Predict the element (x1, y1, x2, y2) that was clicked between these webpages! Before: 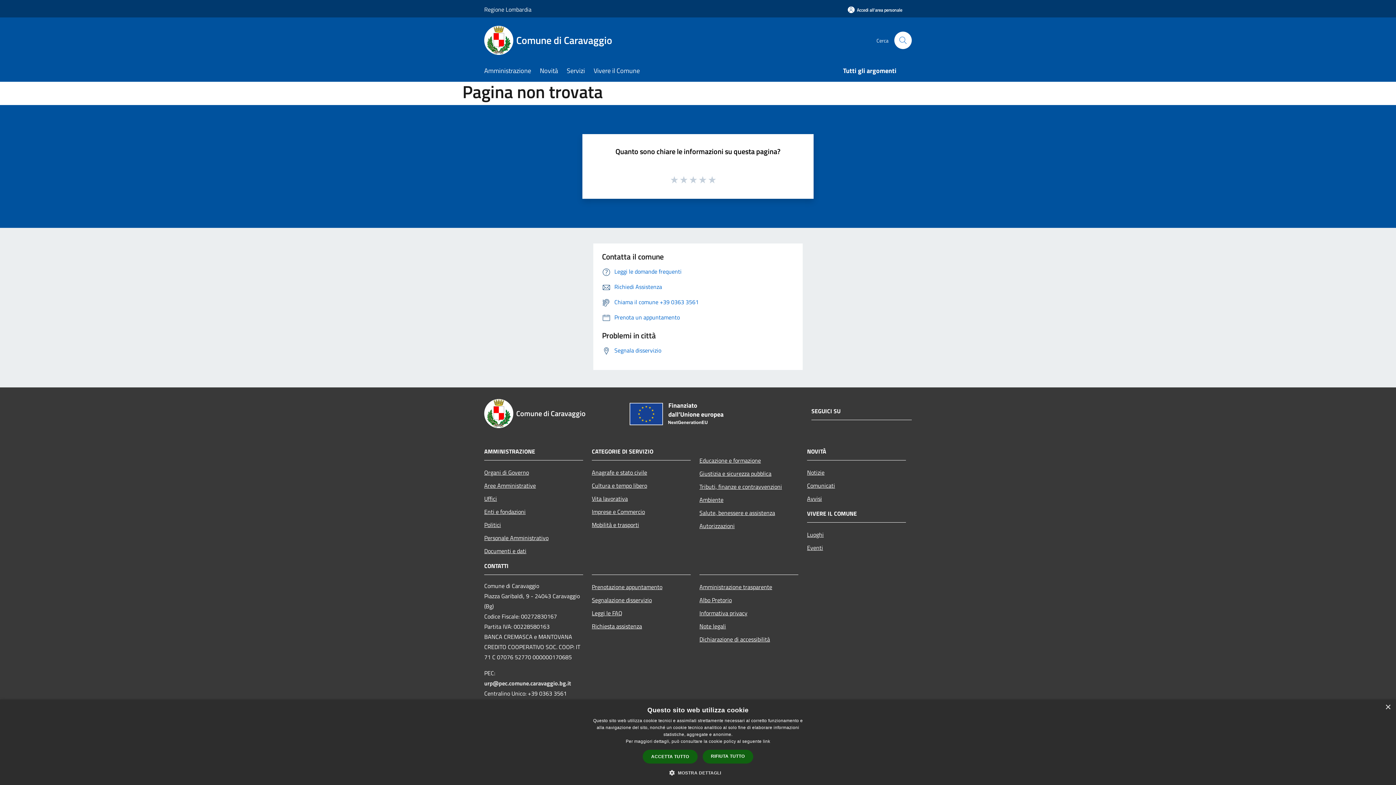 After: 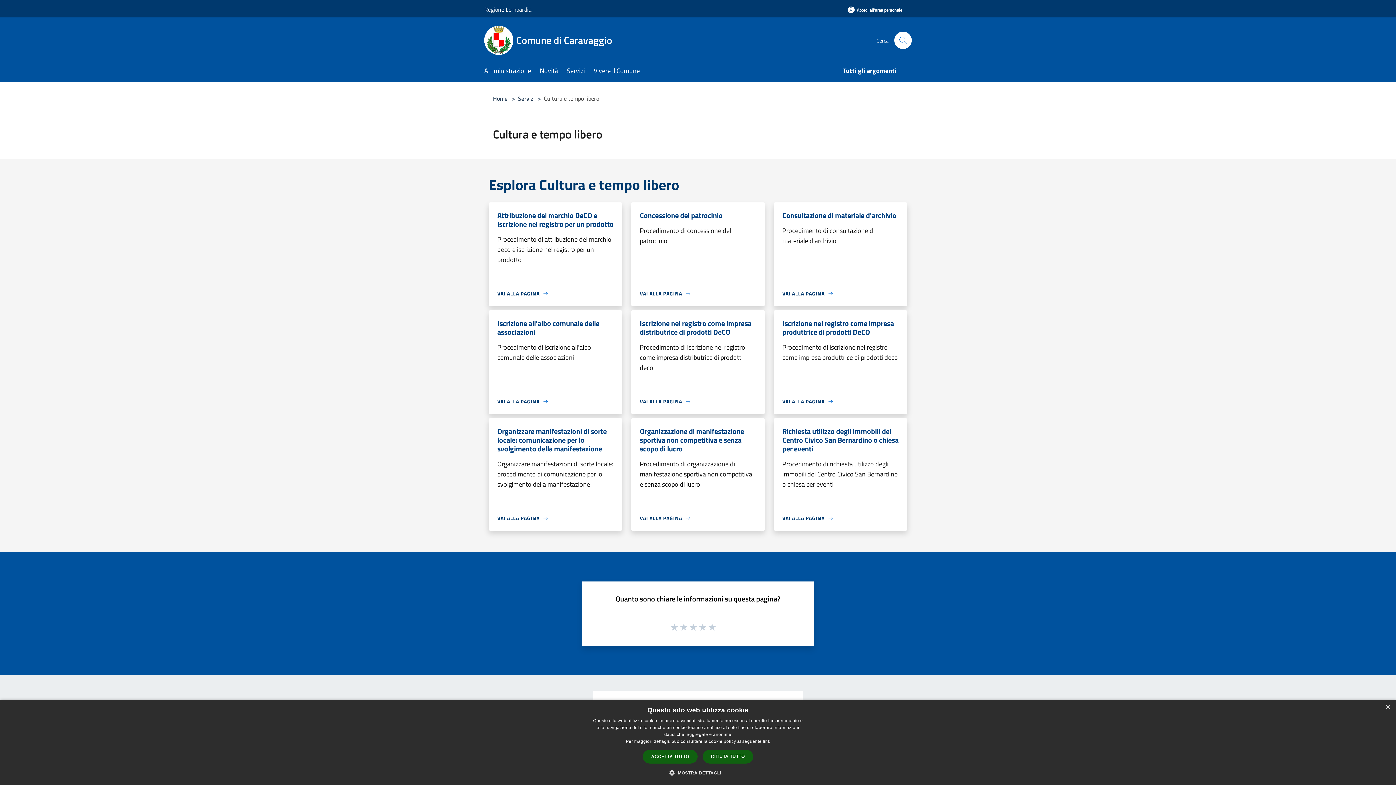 Action: bbox: (592, 479, 690, 492) label: Cultura e tempo libero